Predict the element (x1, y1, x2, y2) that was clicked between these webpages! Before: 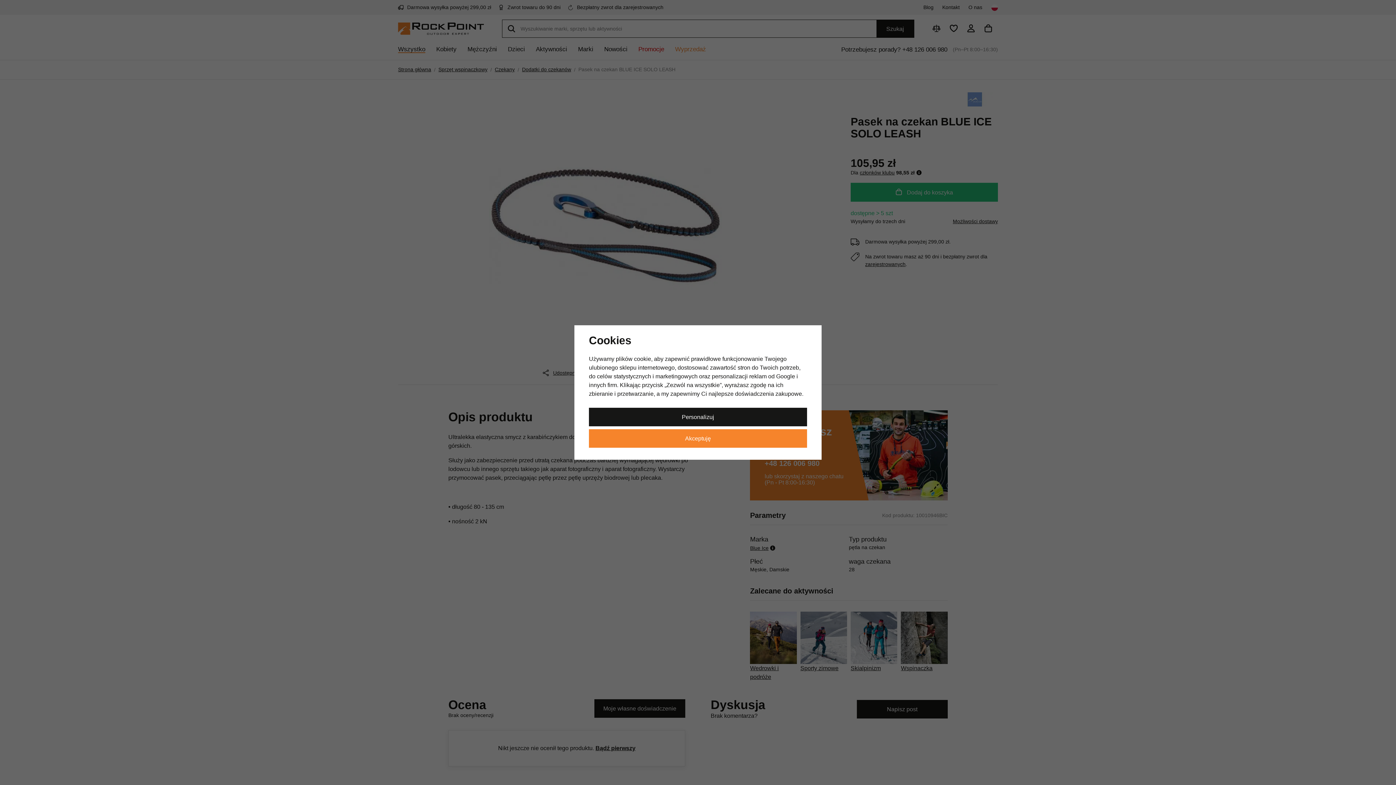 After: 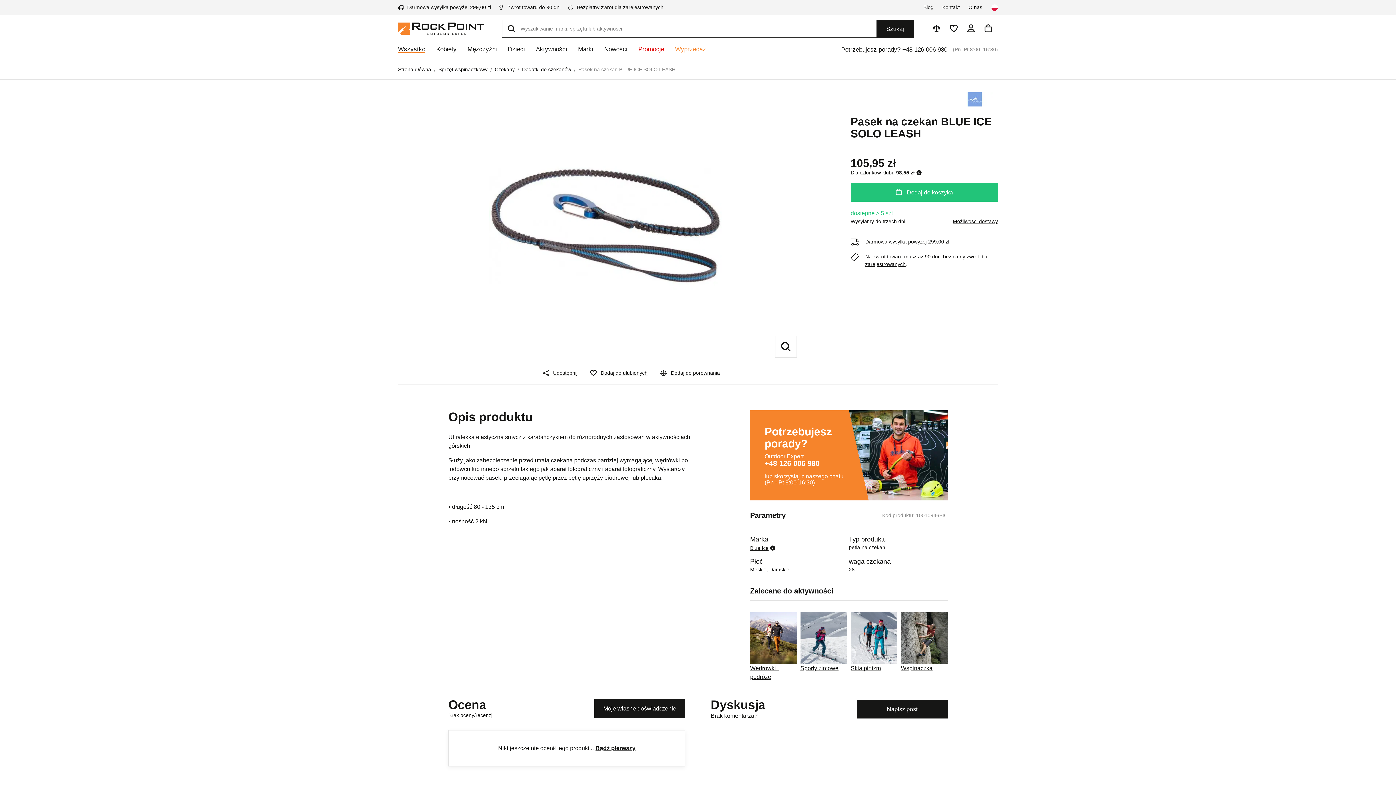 Action: bbox: (589, 429, 807, 447) label: Akceptuję